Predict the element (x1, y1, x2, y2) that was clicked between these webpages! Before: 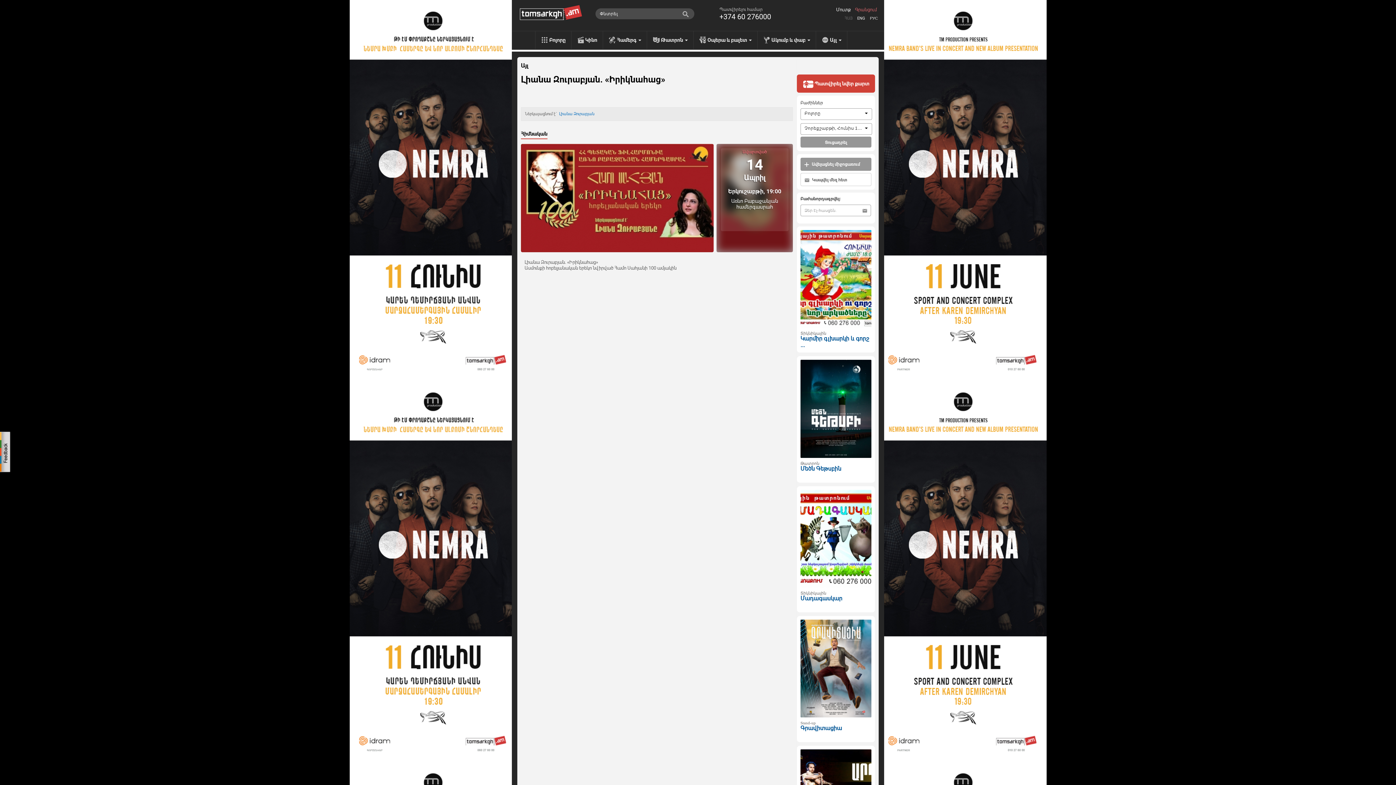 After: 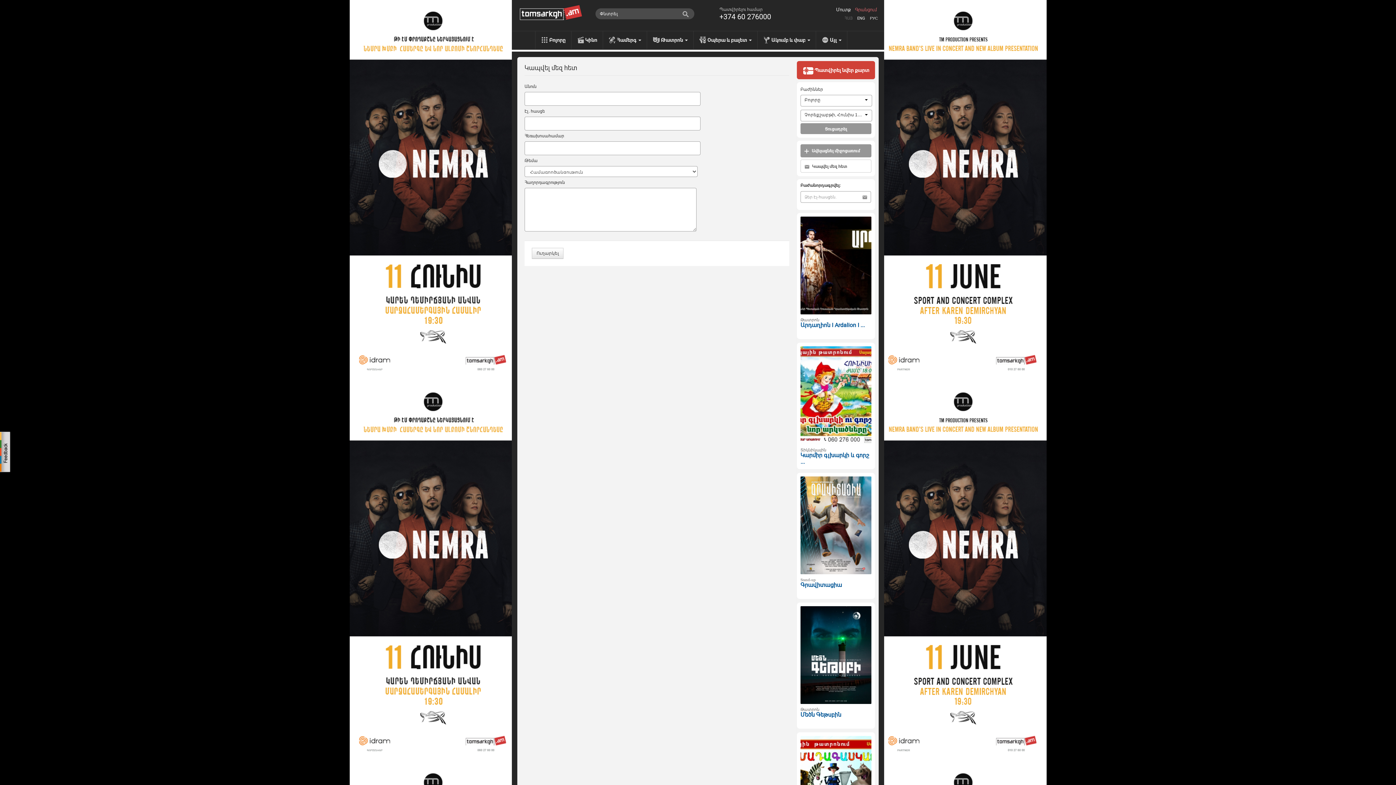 Action: label:  Կապվել մեզ հետ bbox: (800, 173, 871, 186)